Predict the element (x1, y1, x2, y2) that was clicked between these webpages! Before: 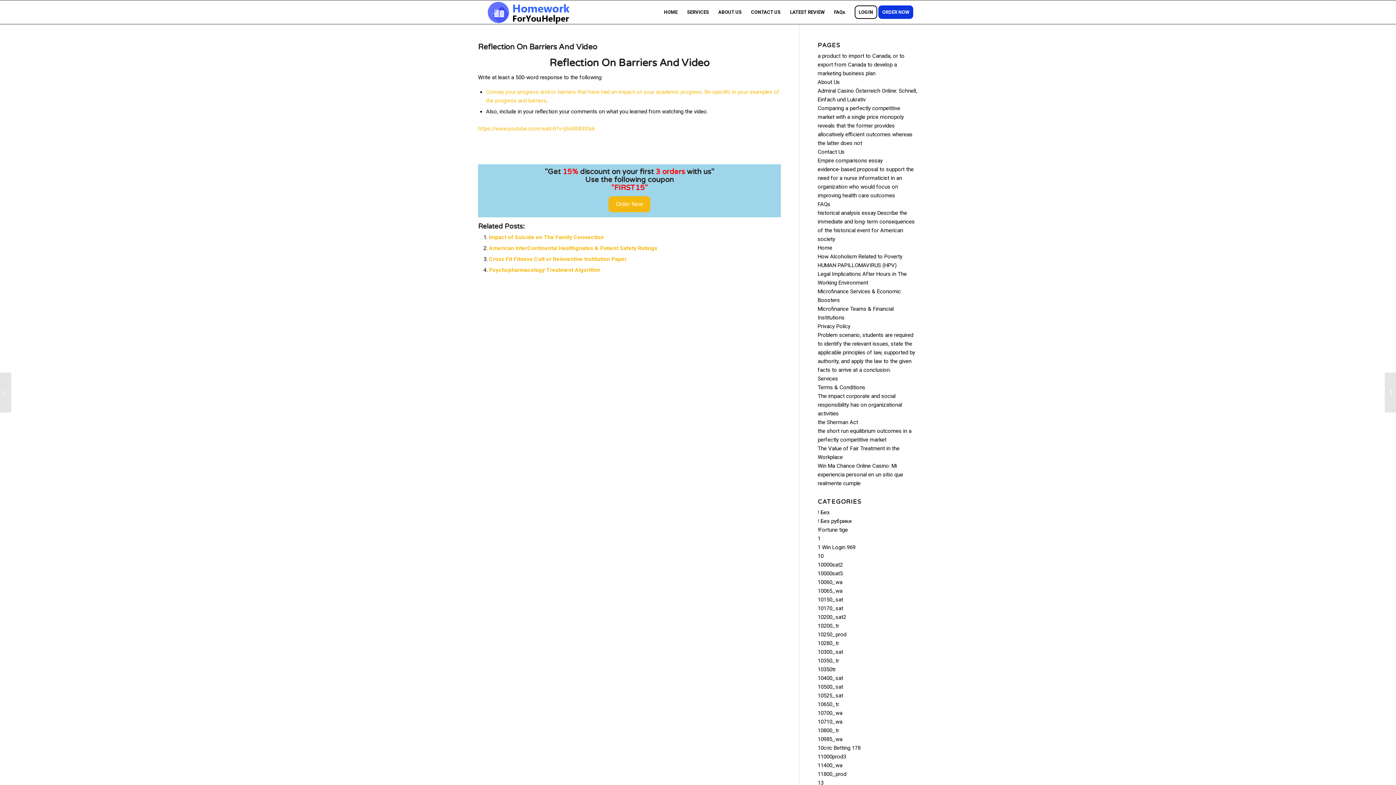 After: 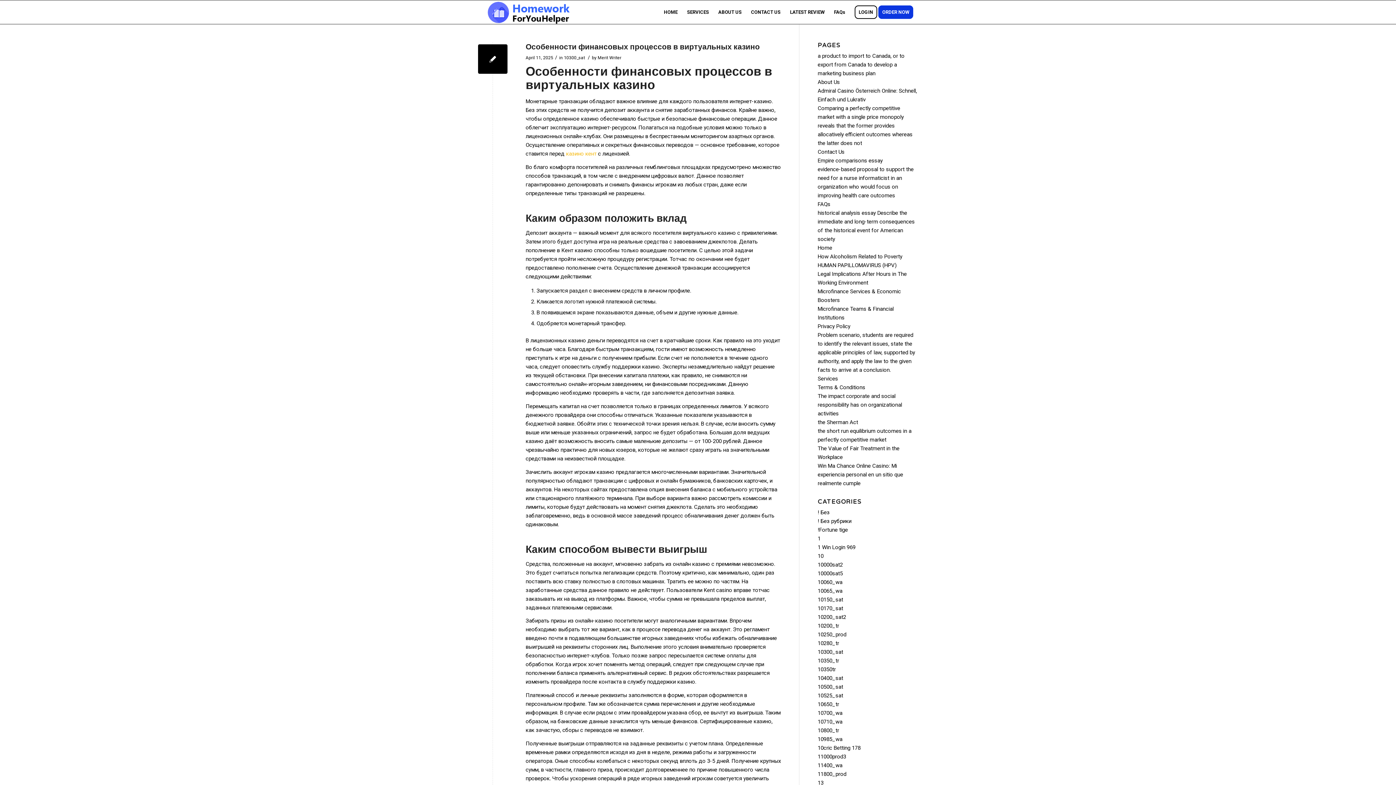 Action: label: 10300_sat bbox: (817, 649, 843, 655)